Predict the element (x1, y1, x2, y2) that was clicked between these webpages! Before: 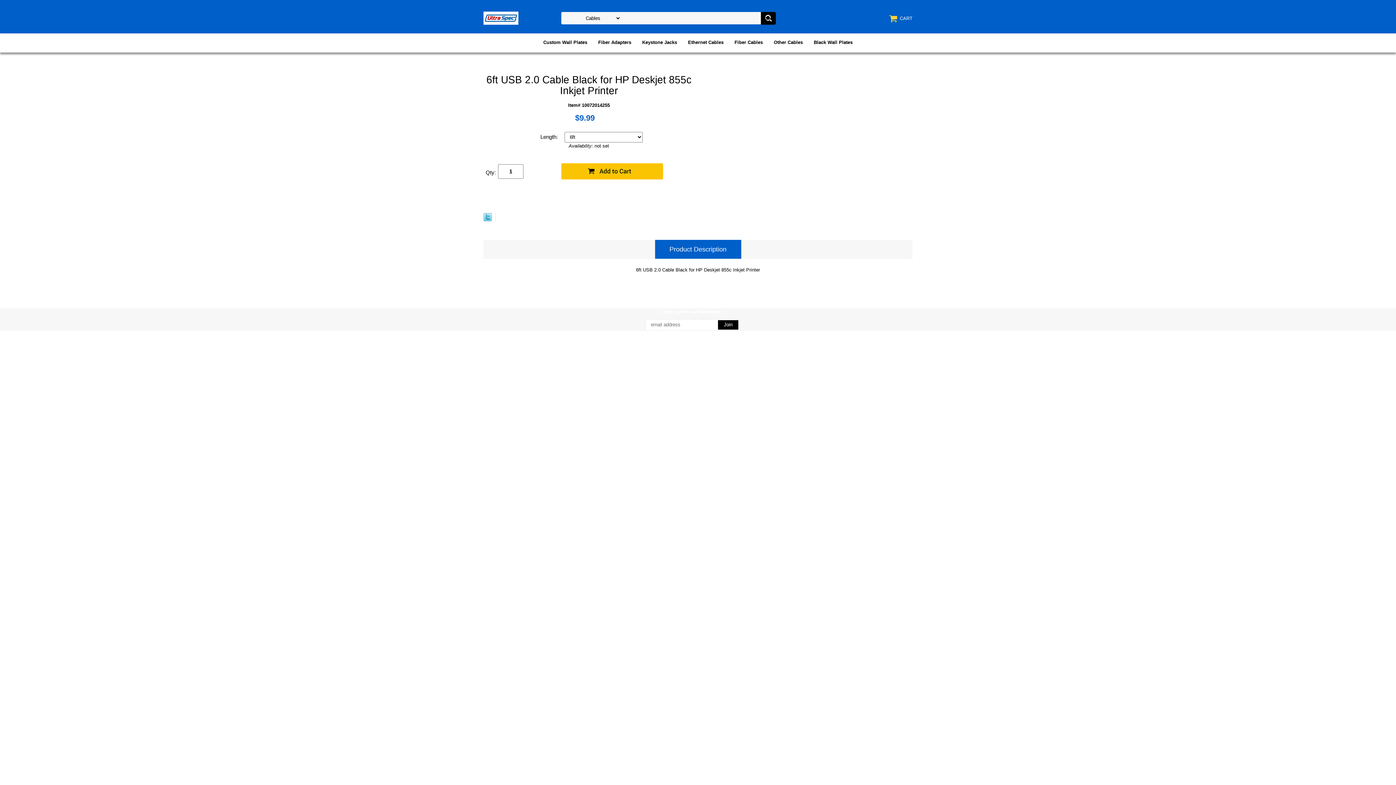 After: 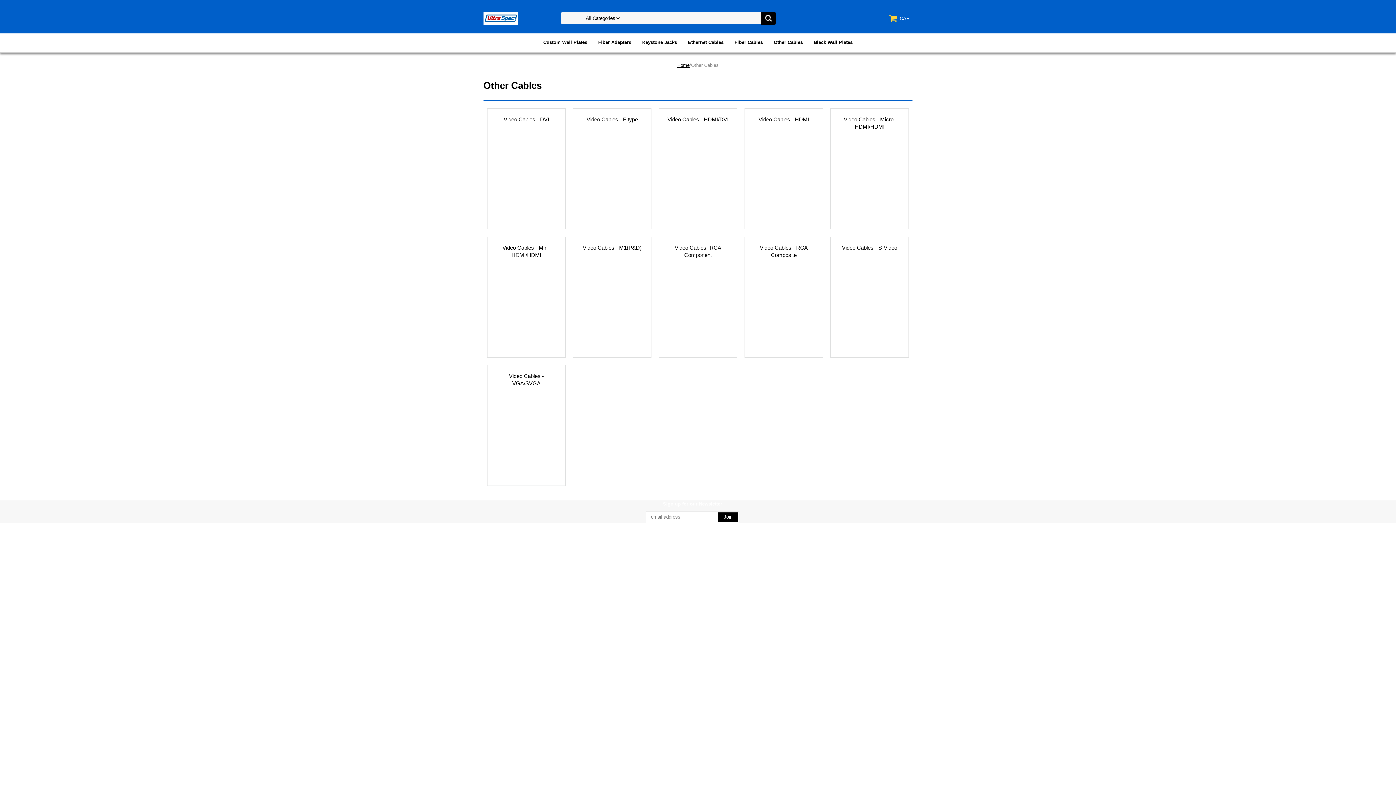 Action: label: Other Cables bbox: (768, 33, 808, 51)